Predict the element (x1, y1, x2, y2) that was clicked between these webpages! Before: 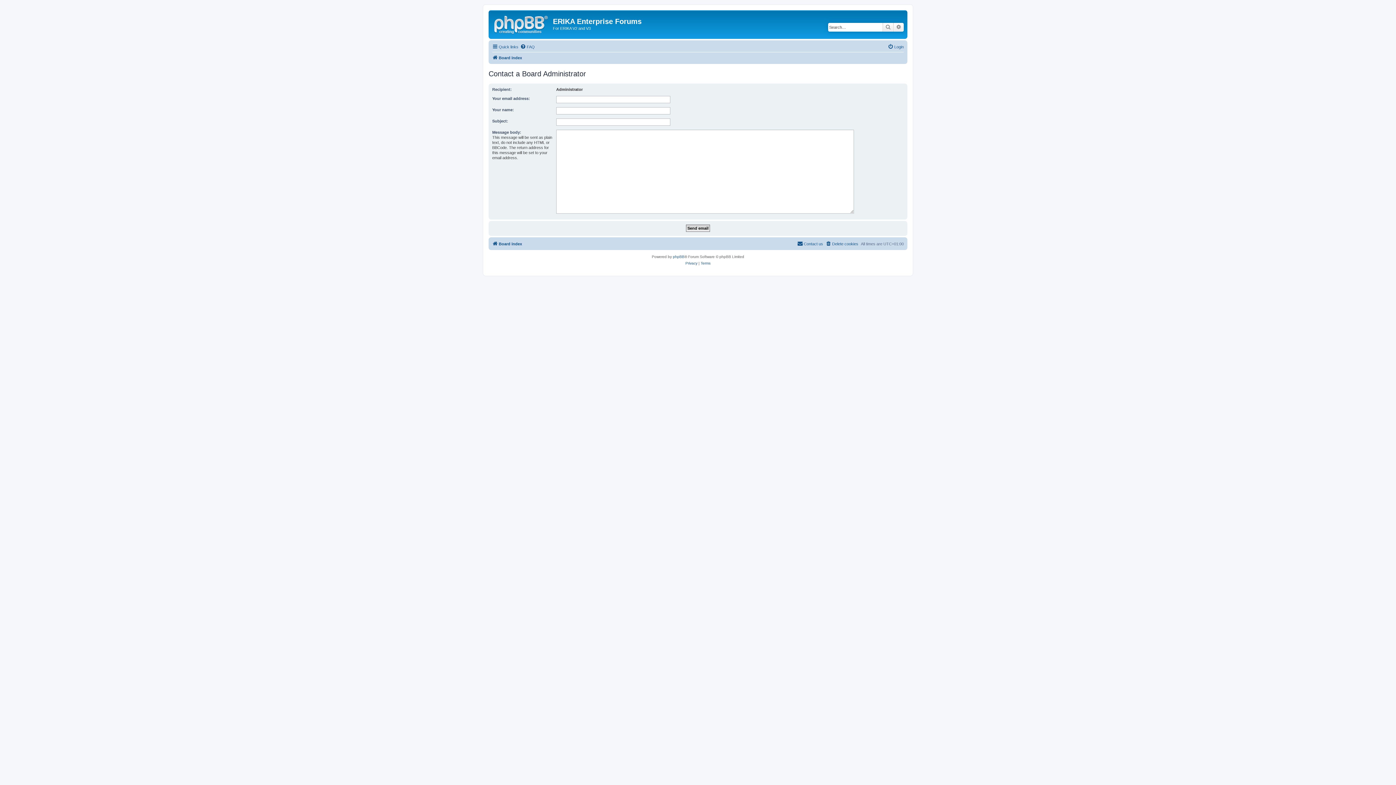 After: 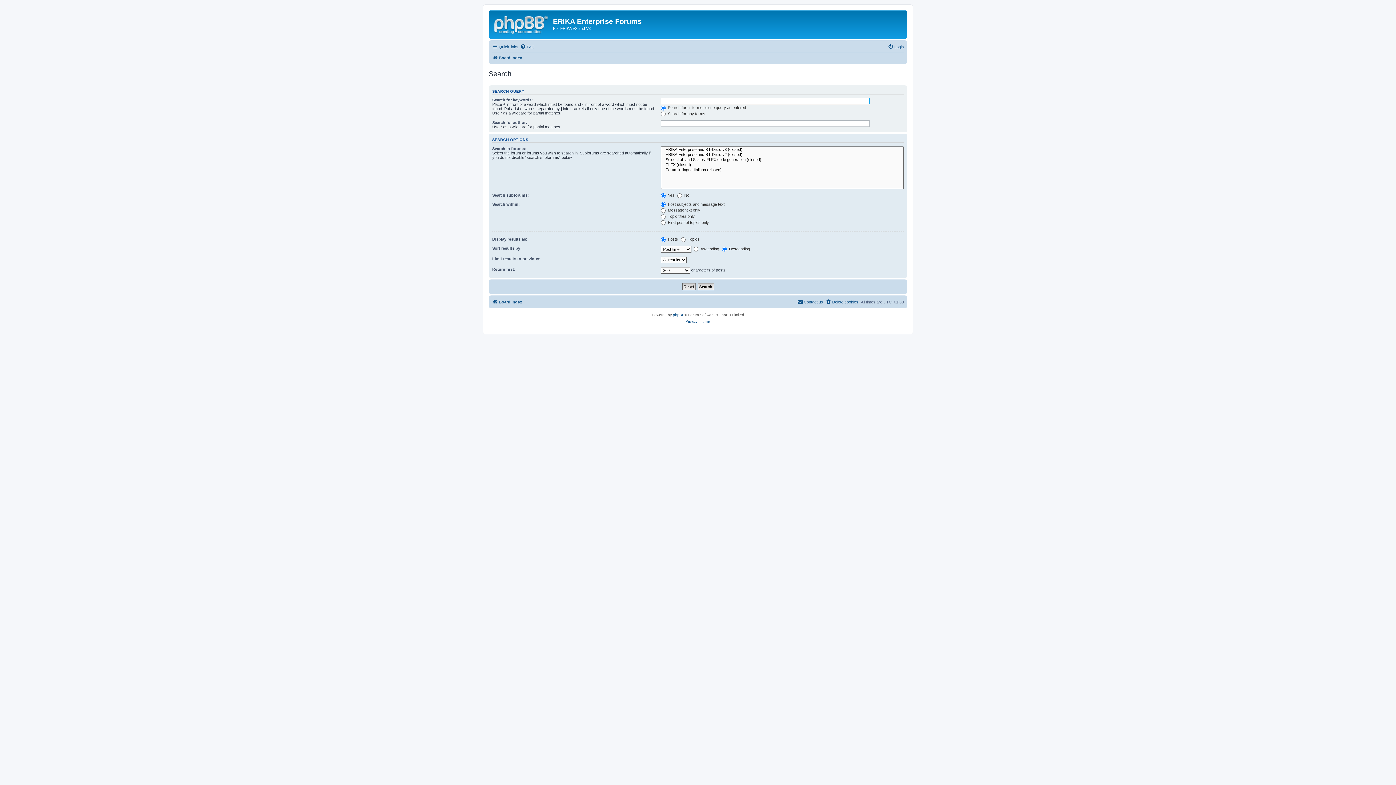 Action: label: Advanced search bbox: (893, 22, 904, 31)